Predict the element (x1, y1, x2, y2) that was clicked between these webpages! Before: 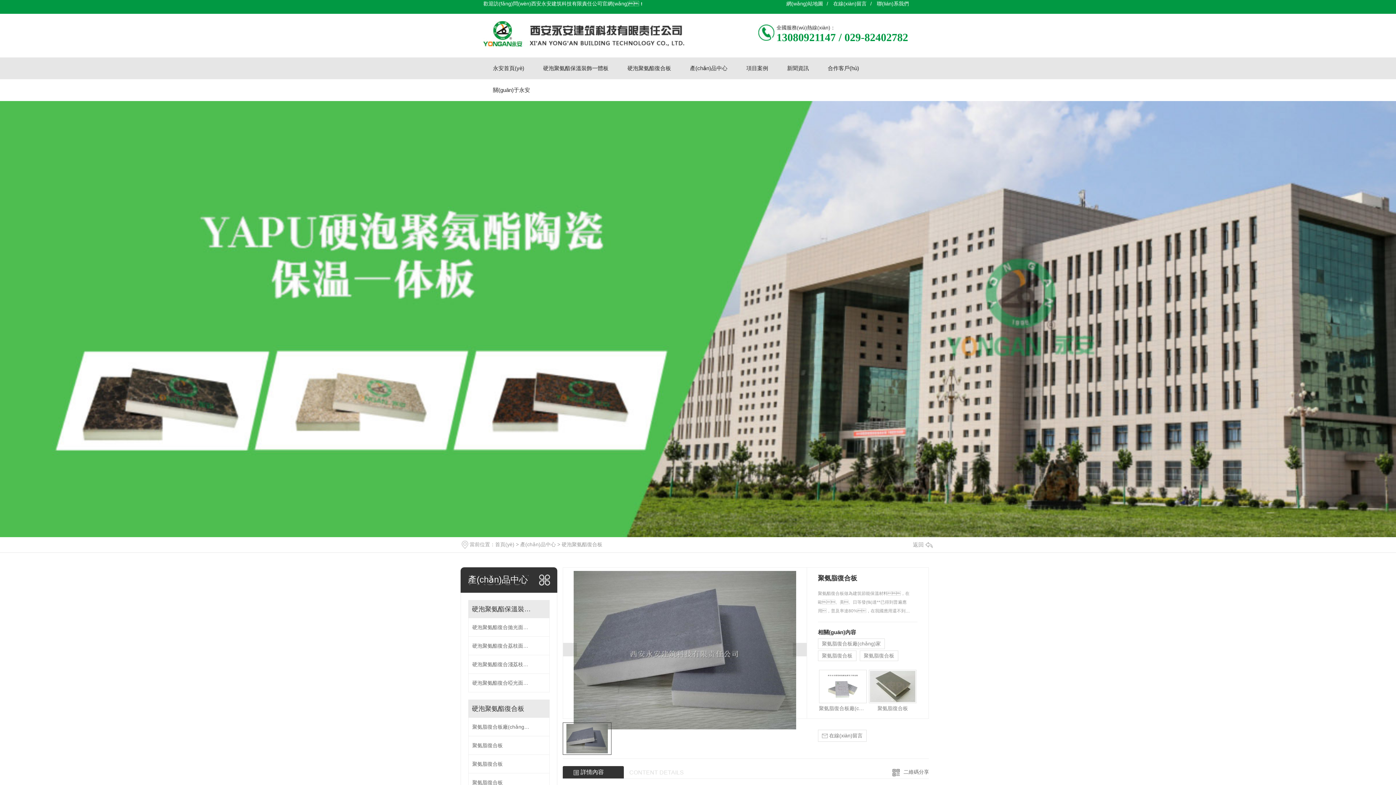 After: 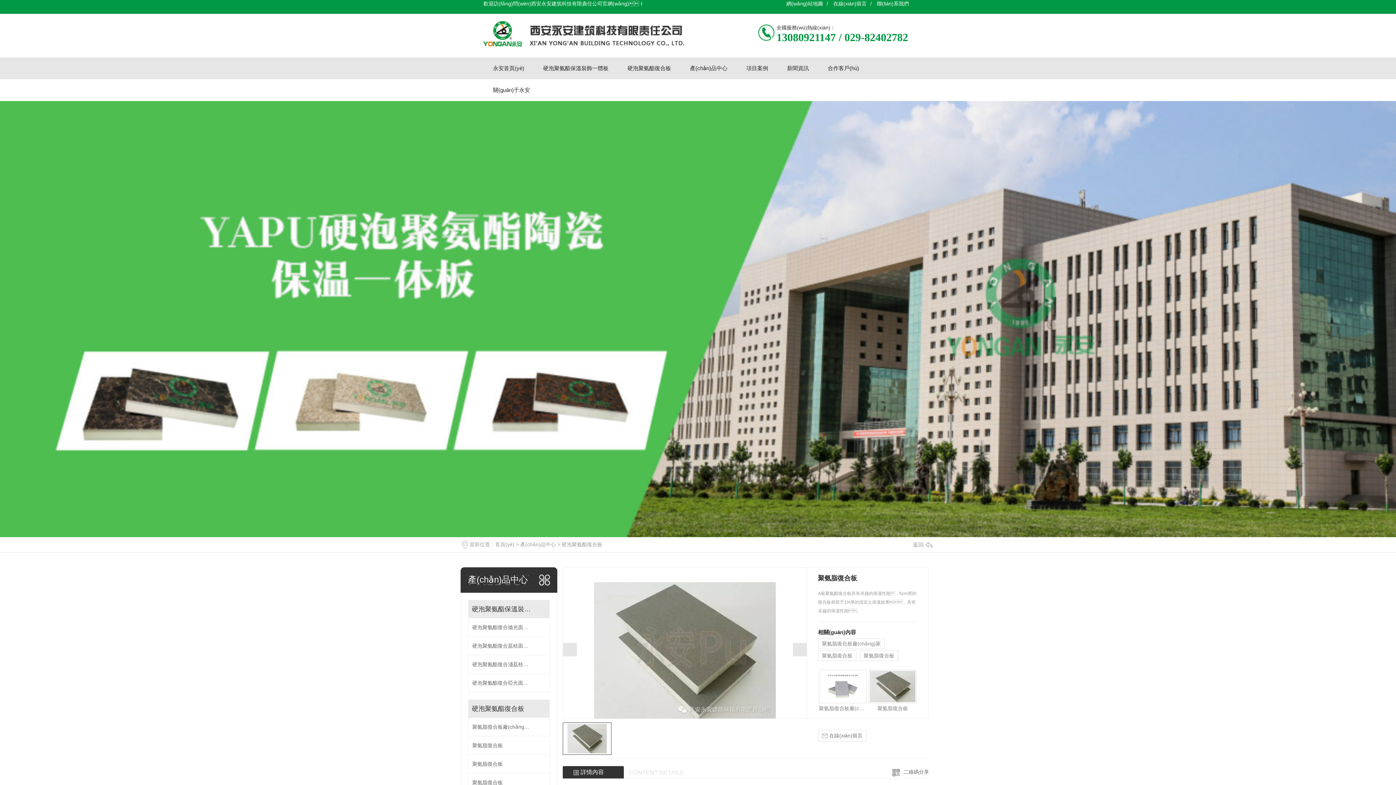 Action: label: 聚氨脂復合板 bbox: (472, 736, 545, 755)